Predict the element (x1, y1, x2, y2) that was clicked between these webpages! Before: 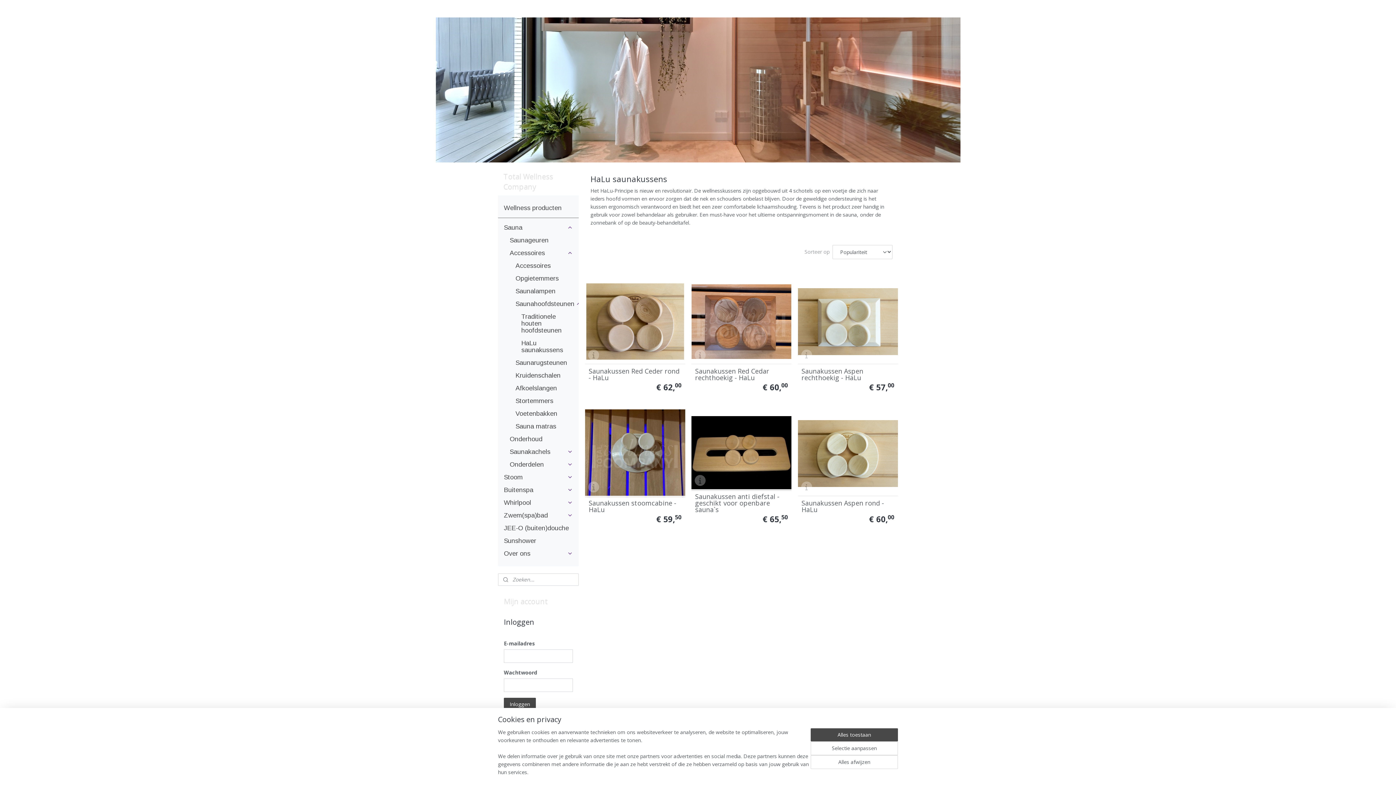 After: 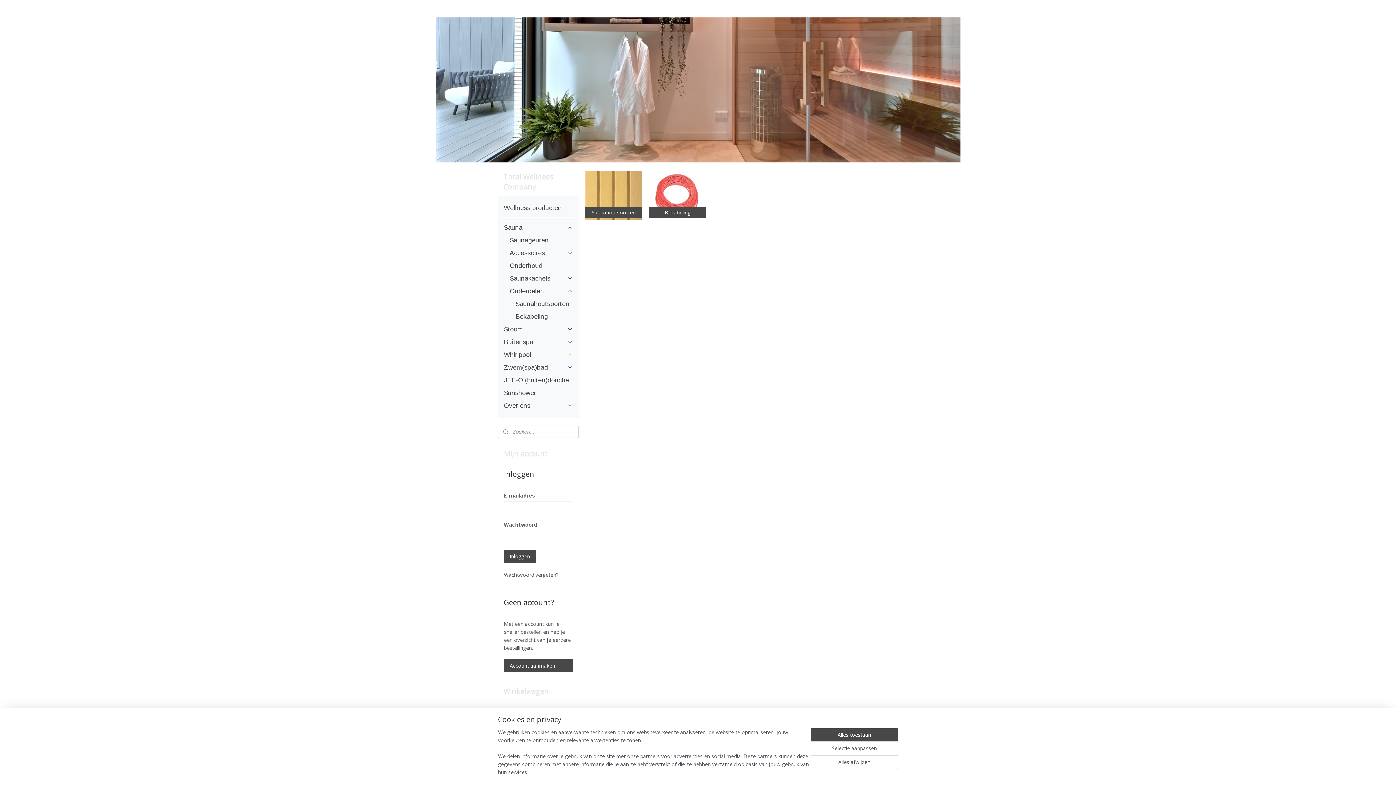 Action: bbox: (503, 458, 578, 471) label: Onderdelen